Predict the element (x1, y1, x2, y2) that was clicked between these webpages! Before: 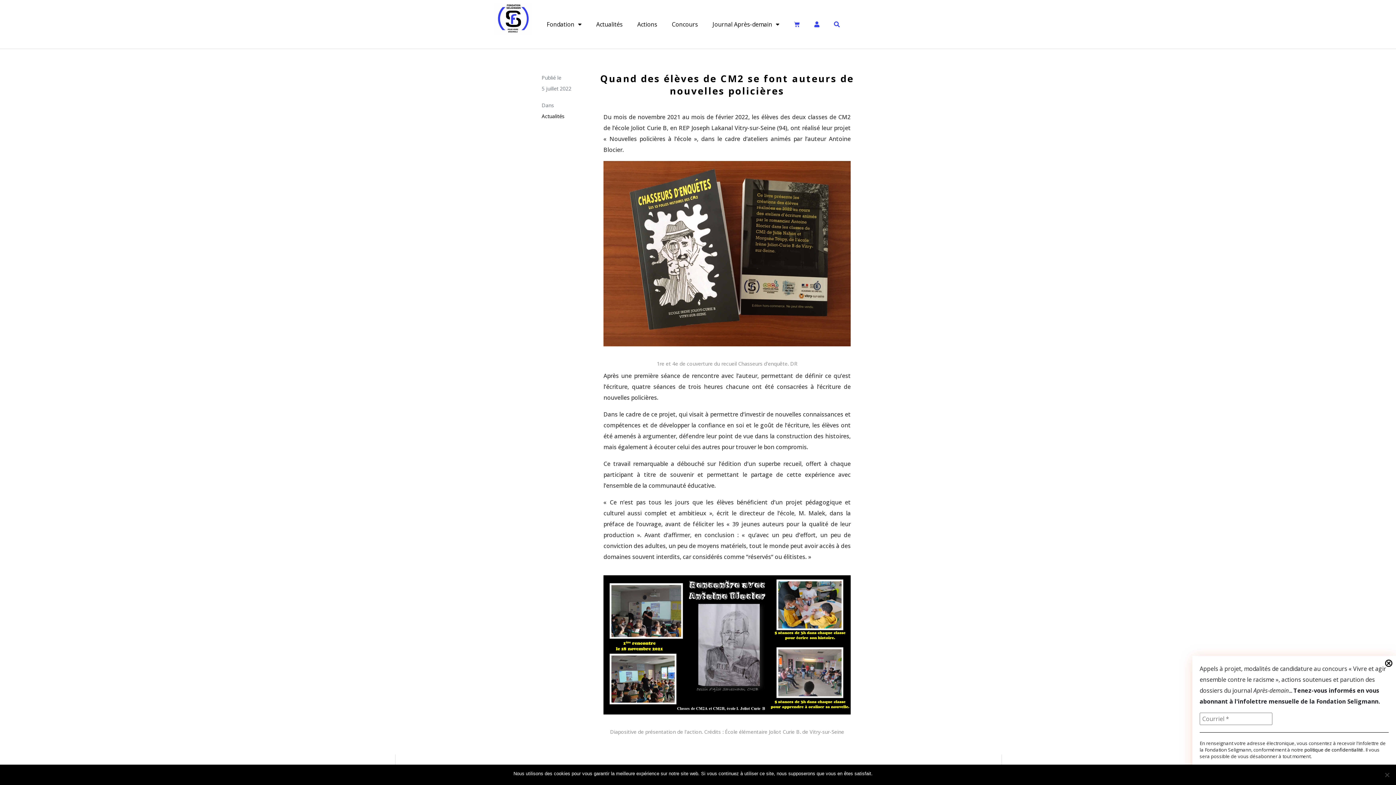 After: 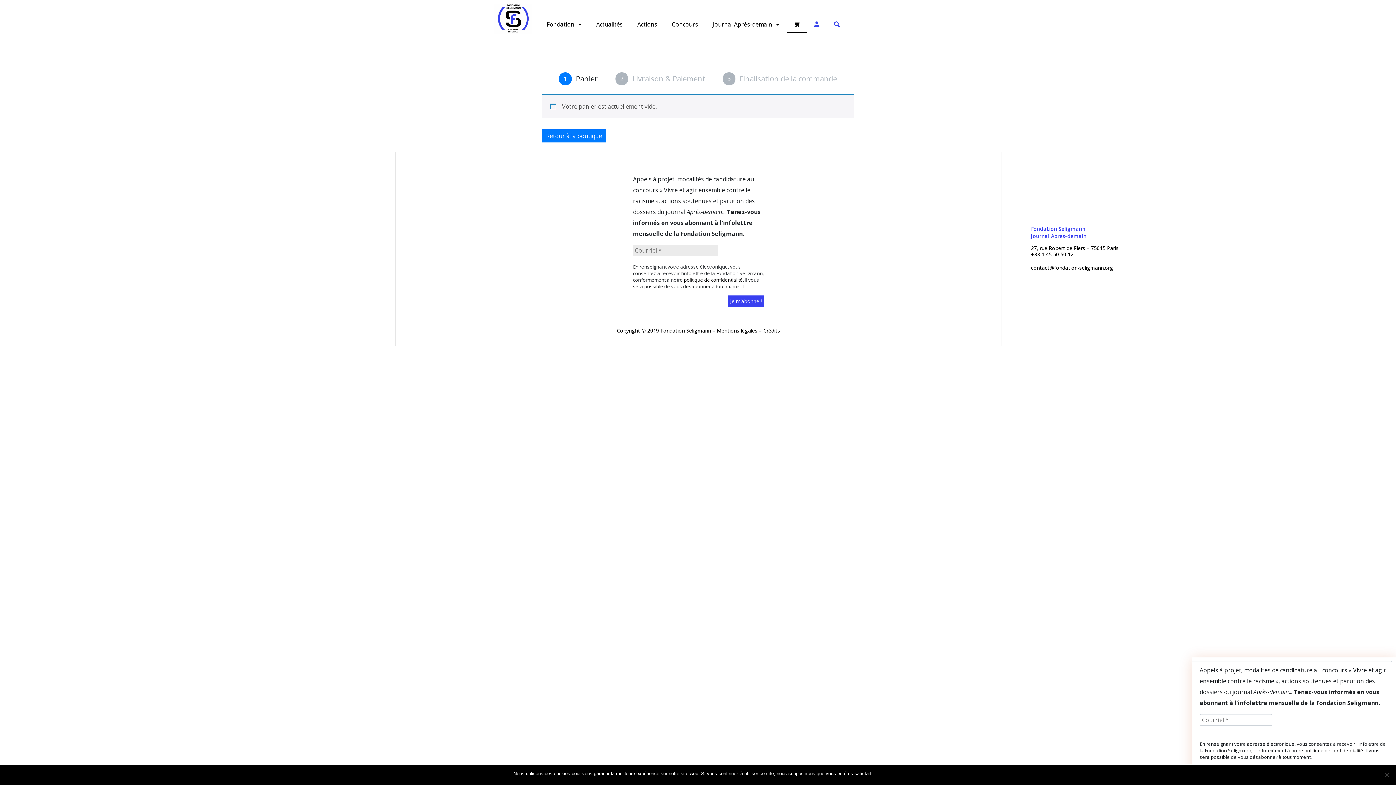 Action: bbox: (786, 16, 807, 32)